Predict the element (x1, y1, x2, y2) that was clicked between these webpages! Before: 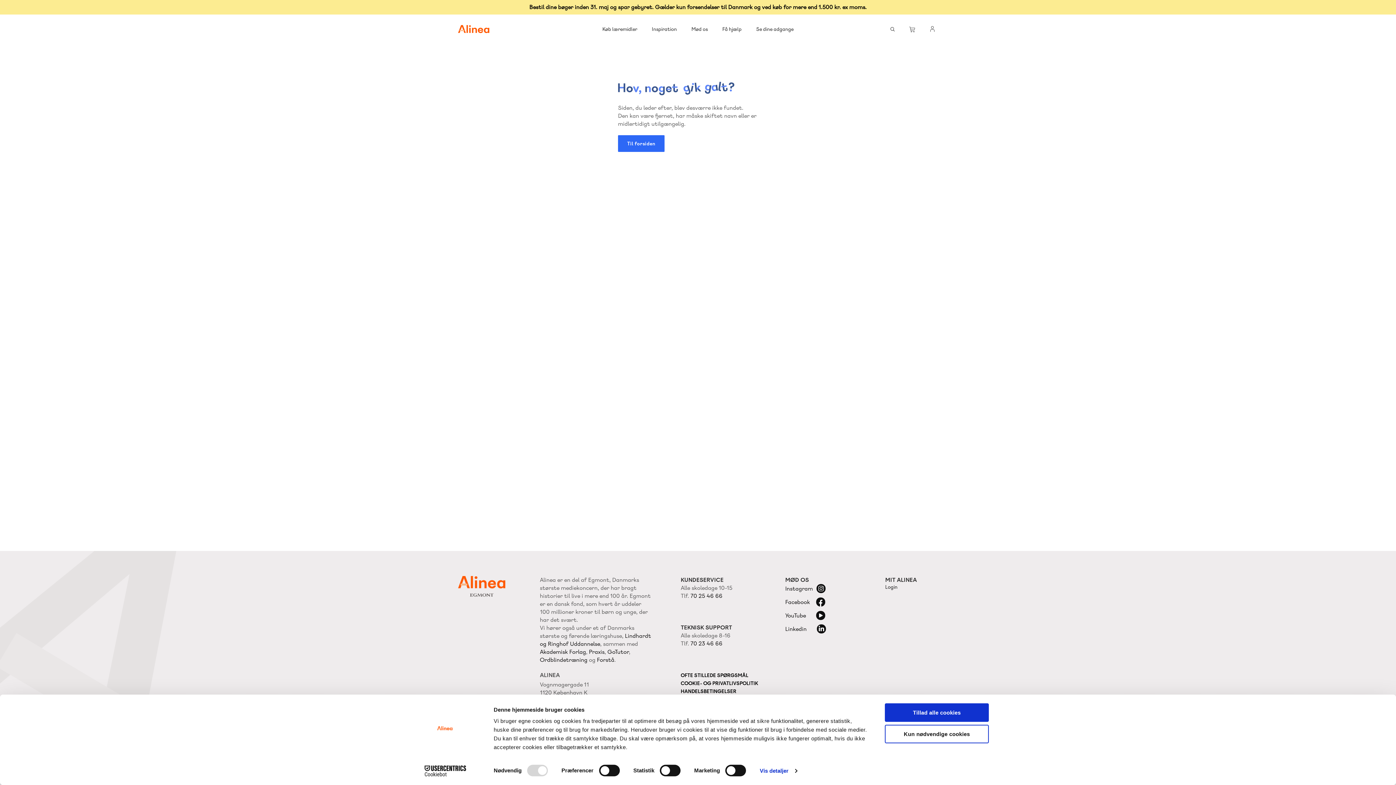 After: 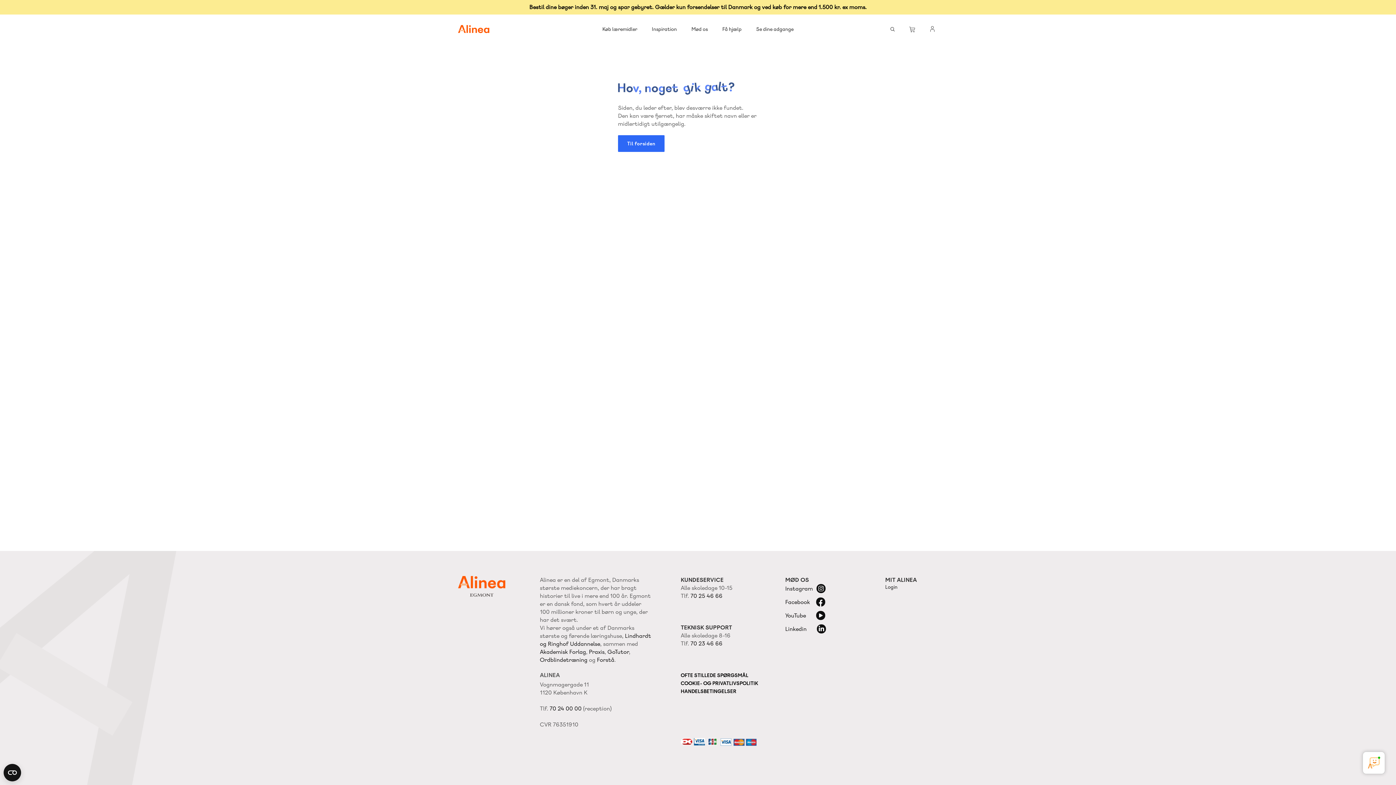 Action: bbox: (885, 725, 989, 743) label: Kun nødvendige cookies